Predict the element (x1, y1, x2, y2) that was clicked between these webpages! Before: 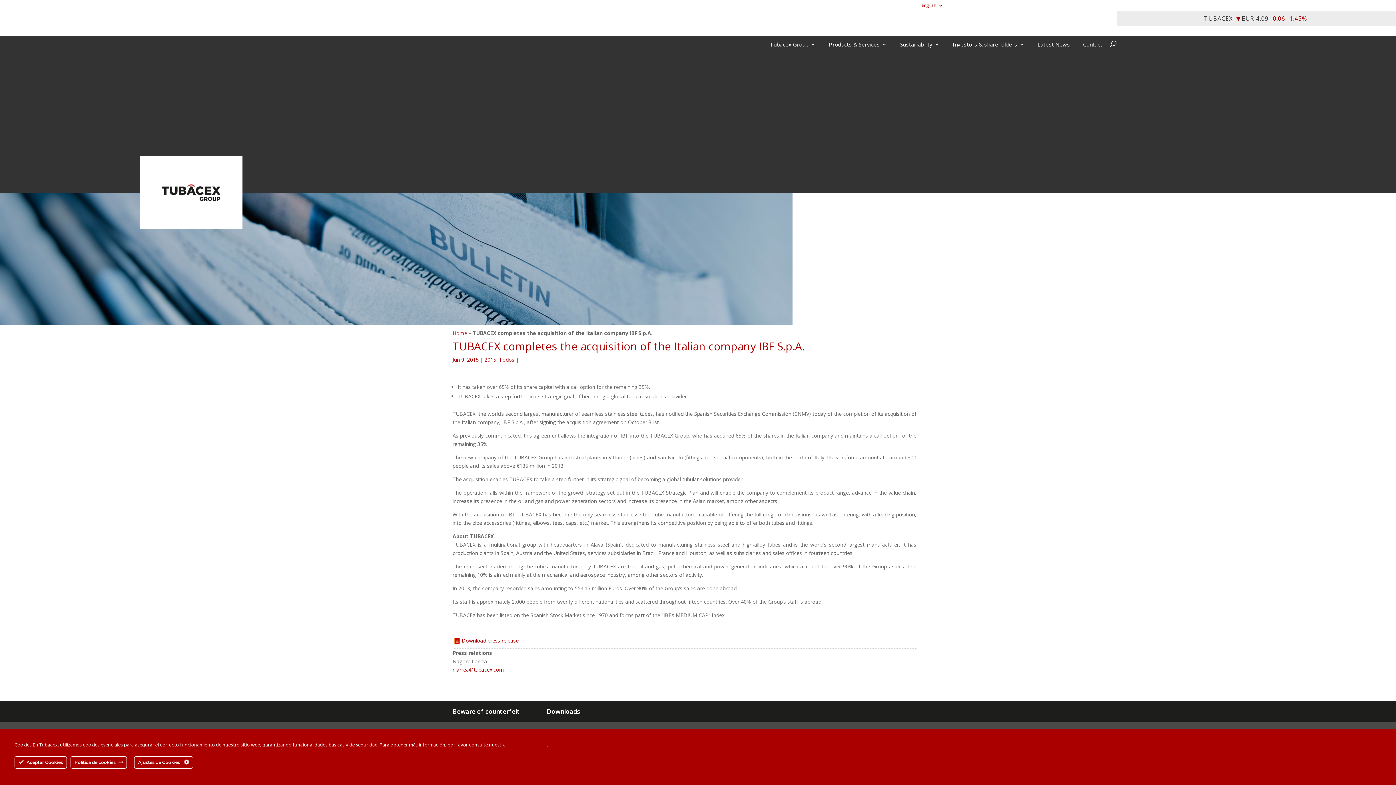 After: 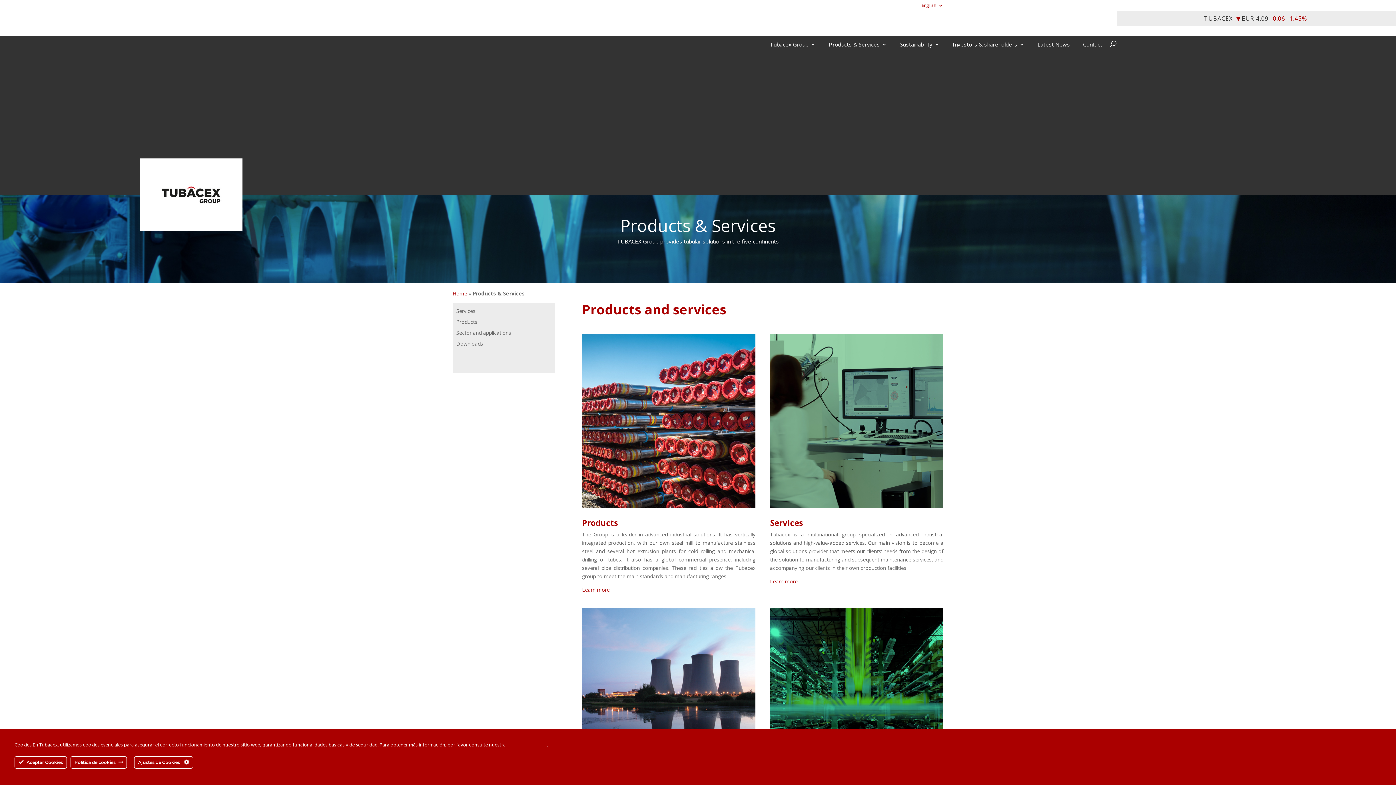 Action: label: Products & Services bbox: (825, 41, 887, 52)